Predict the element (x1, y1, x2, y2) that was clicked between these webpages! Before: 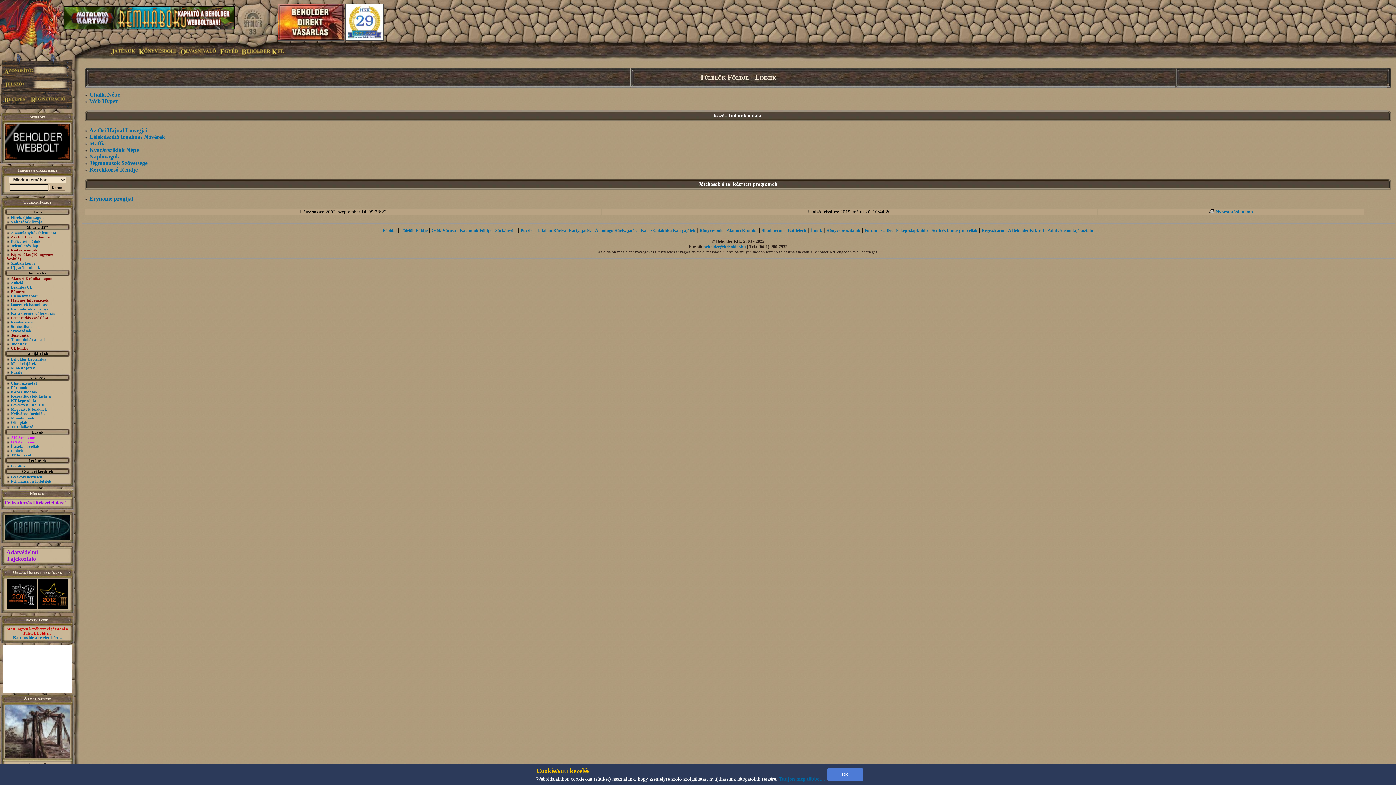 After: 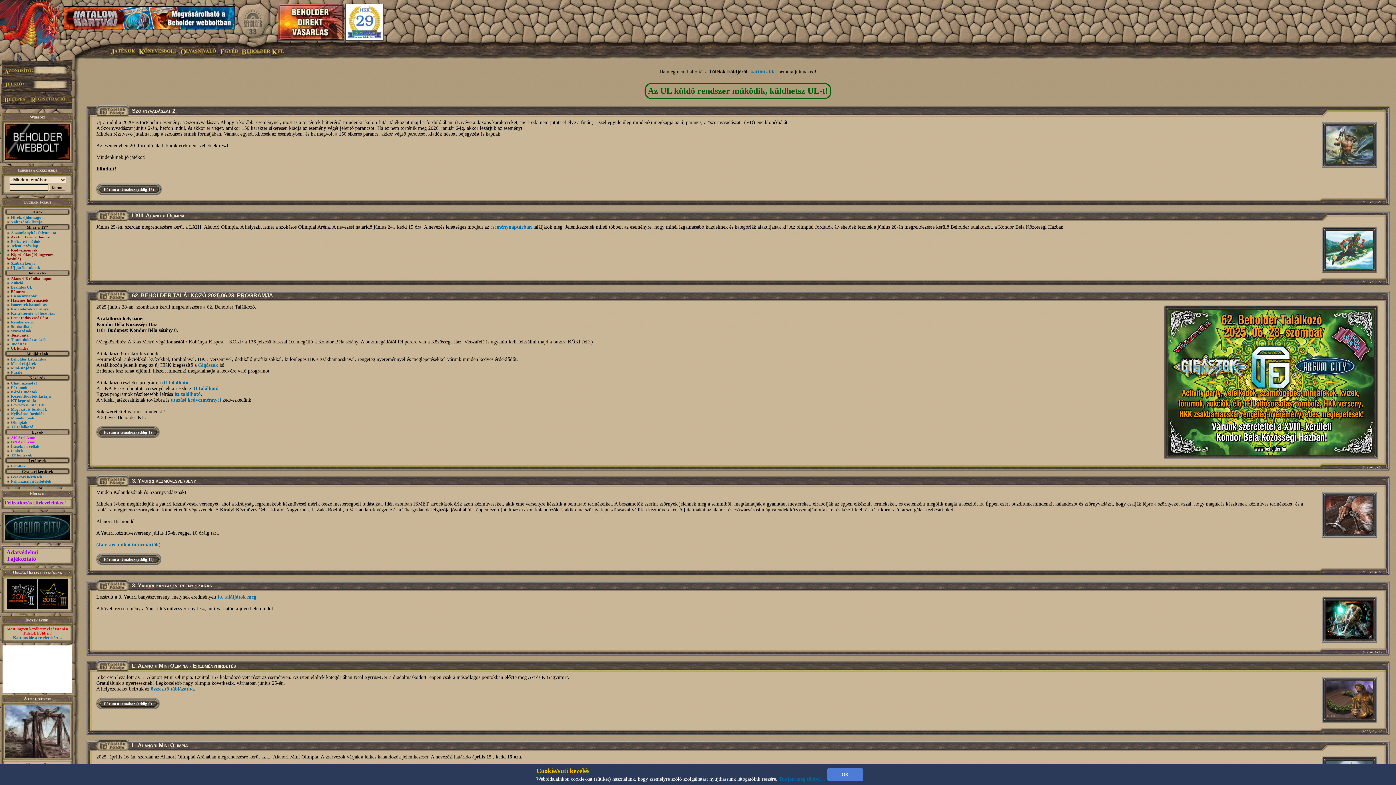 Action: label: Hírek, újdonságok bbox: (10, 215, 43, 219)